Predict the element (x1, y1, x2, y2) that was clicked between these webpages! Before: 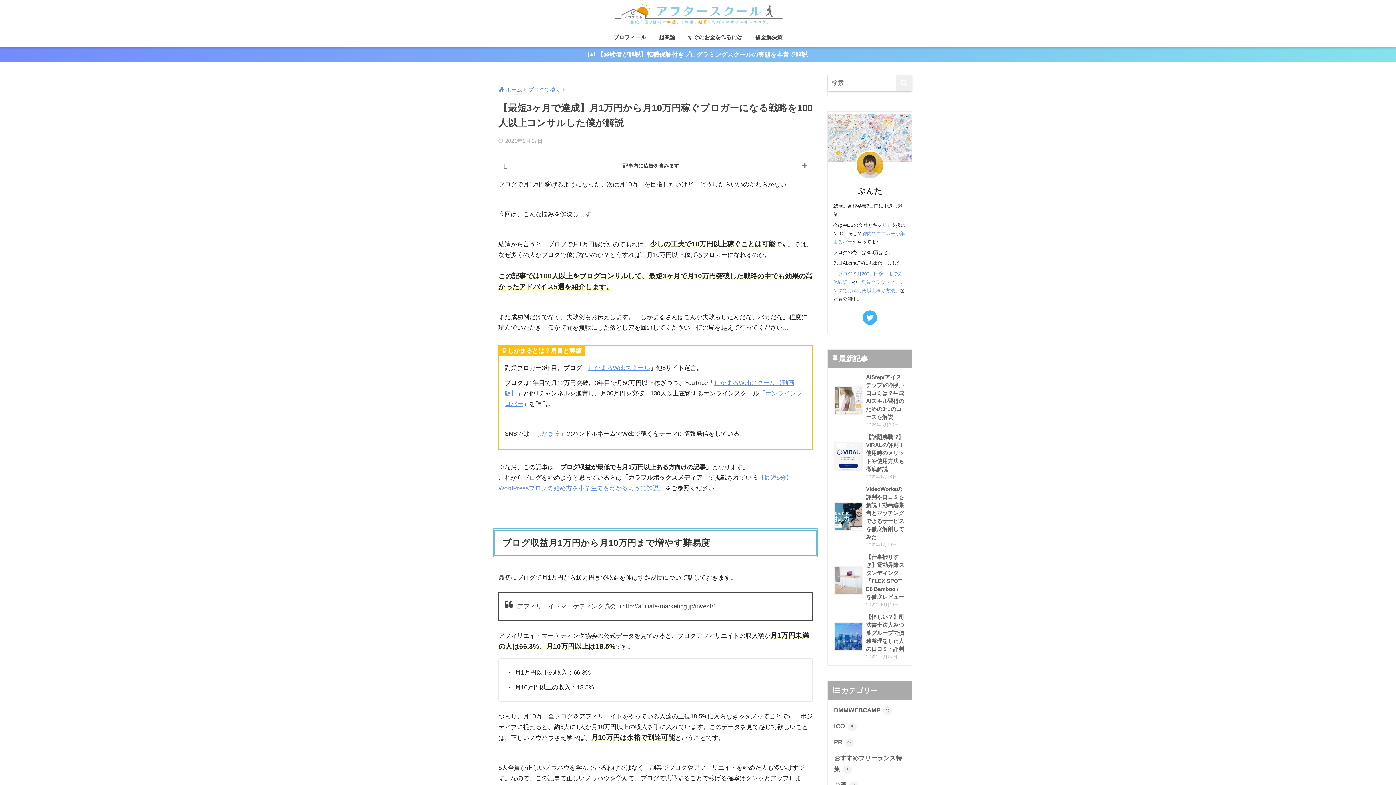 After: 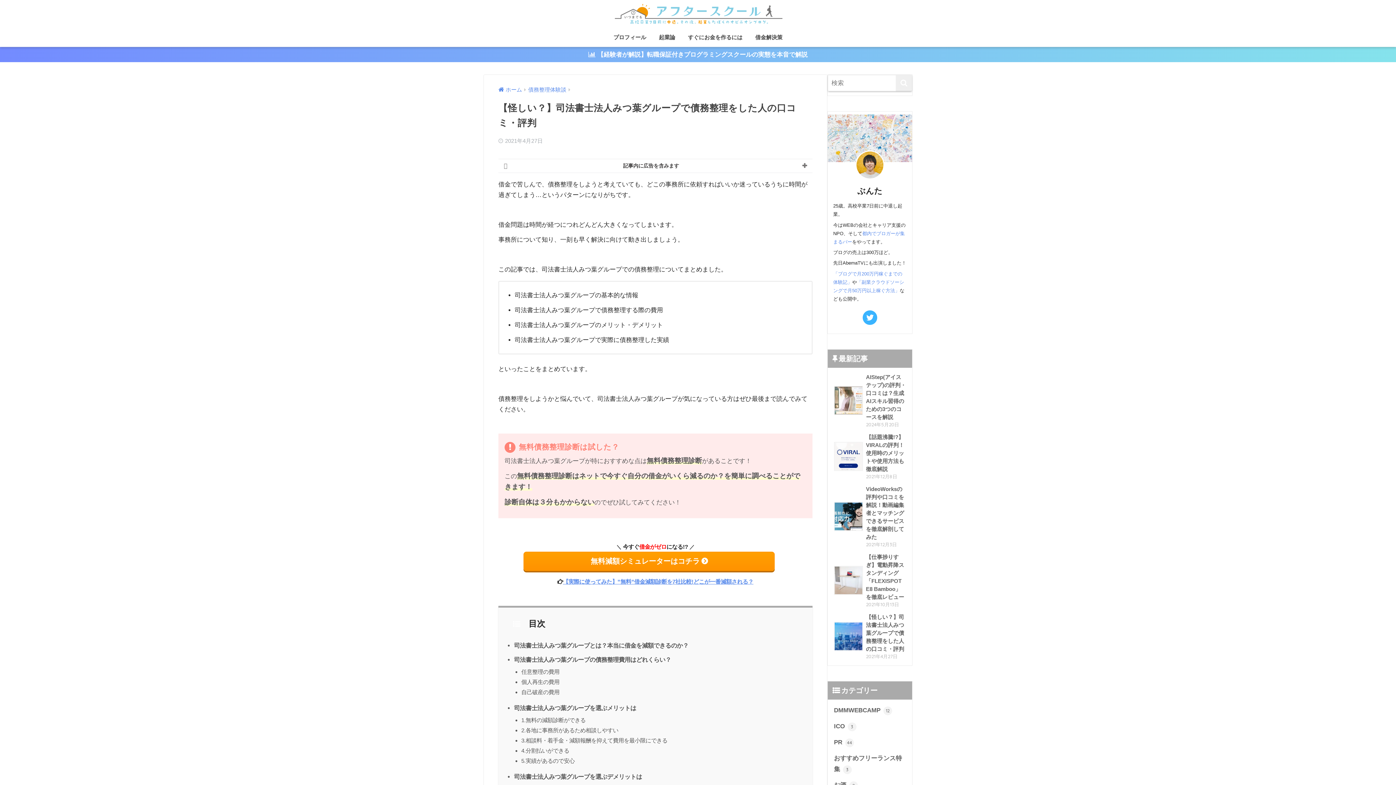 Action: label: 	【怪しい？】司法書士法人みつ葉グループで債務整理をした人の口コミ・評判
2021年4月27日 bbox: (831, 610, 908, 662)